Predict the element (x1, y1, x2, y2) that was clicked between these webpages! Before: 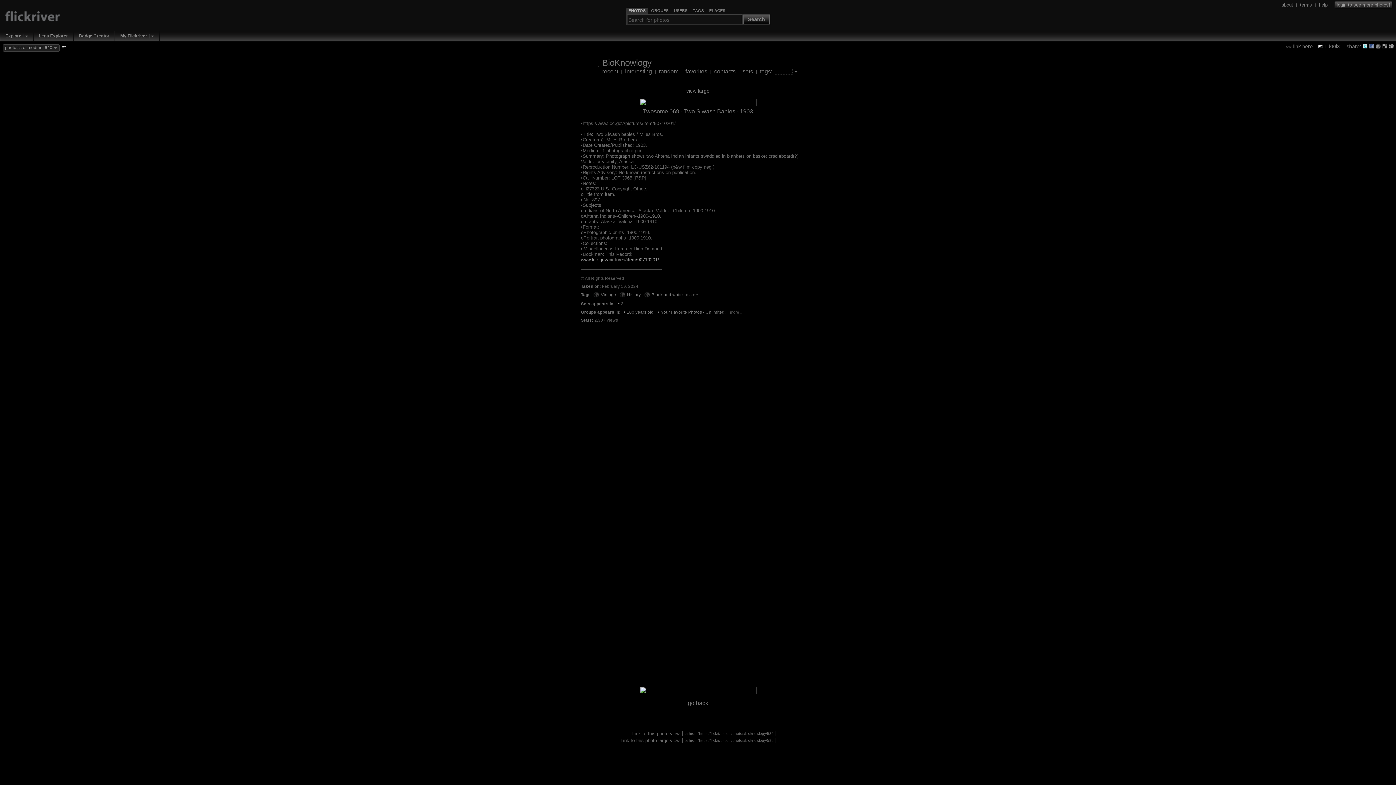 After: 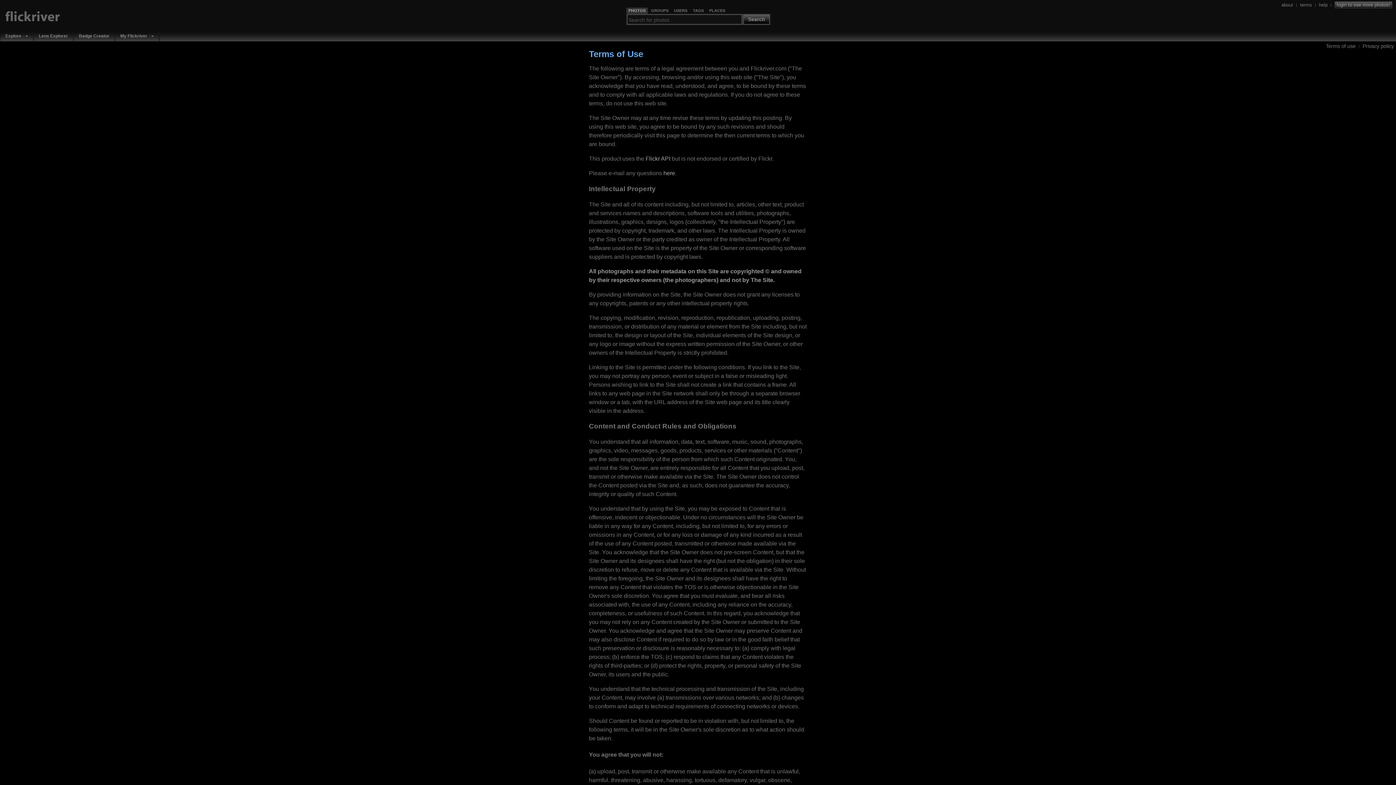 Action: label: terms bbox: (1300, 1, 1312, 7)